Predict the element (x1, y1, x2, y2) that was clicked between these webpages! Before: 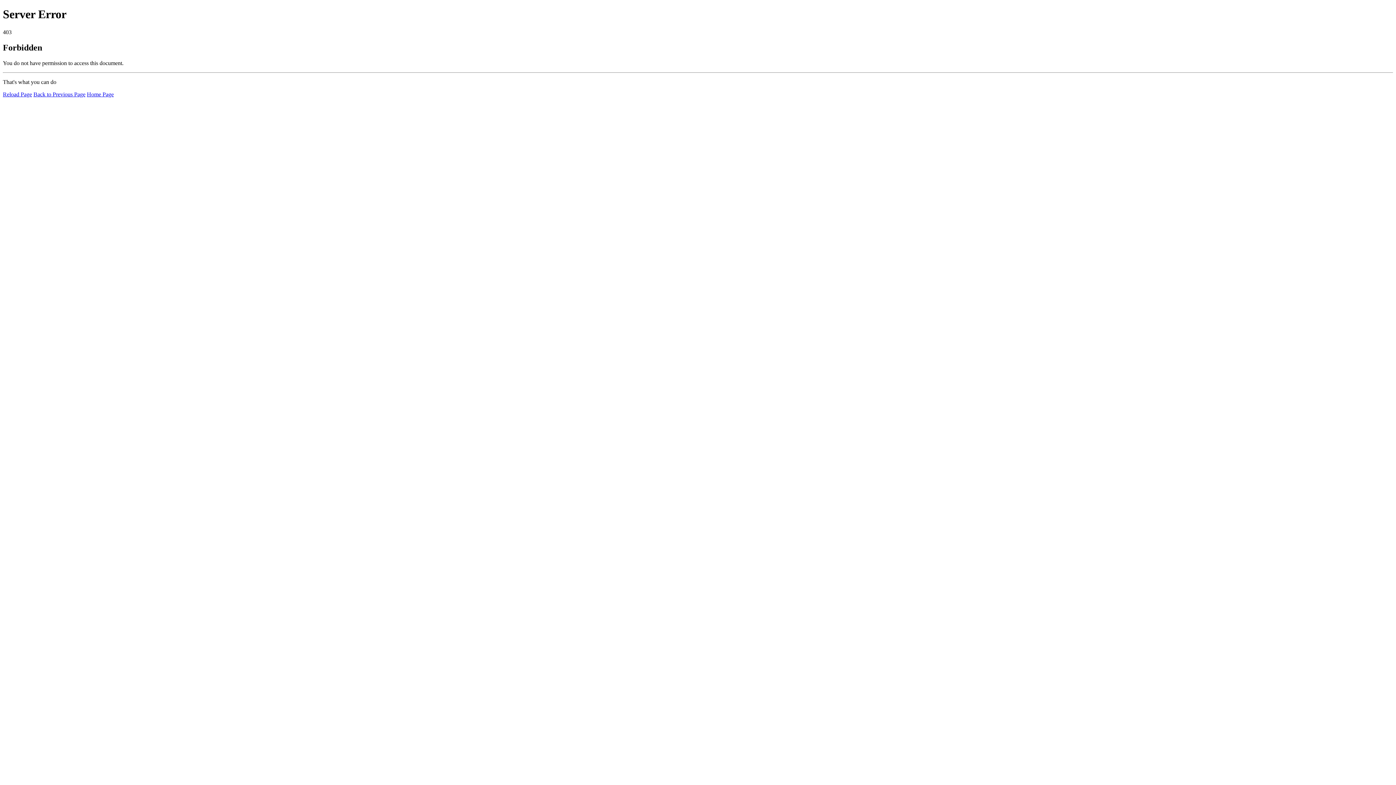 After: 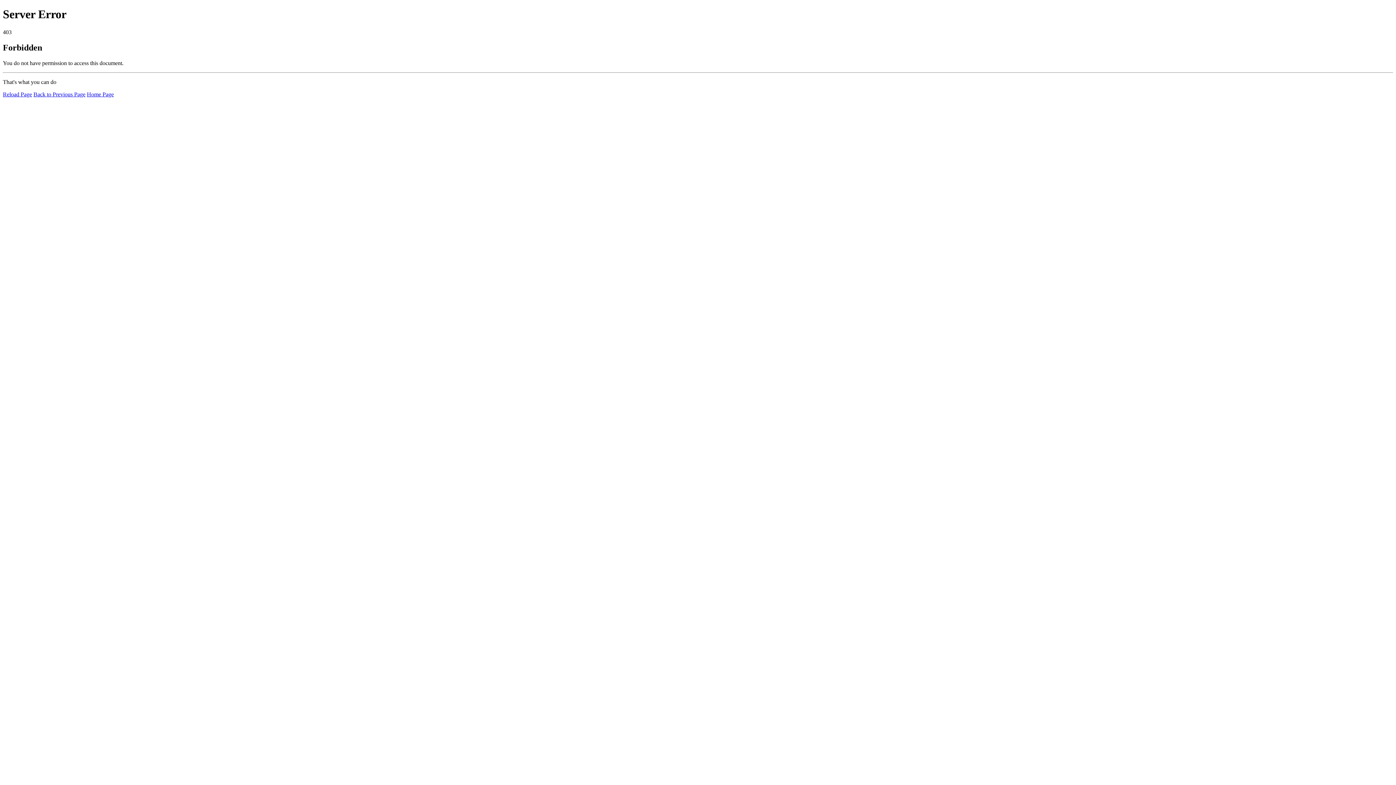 Action: bbox: (2, 91, 32, 97) label: Reload Page